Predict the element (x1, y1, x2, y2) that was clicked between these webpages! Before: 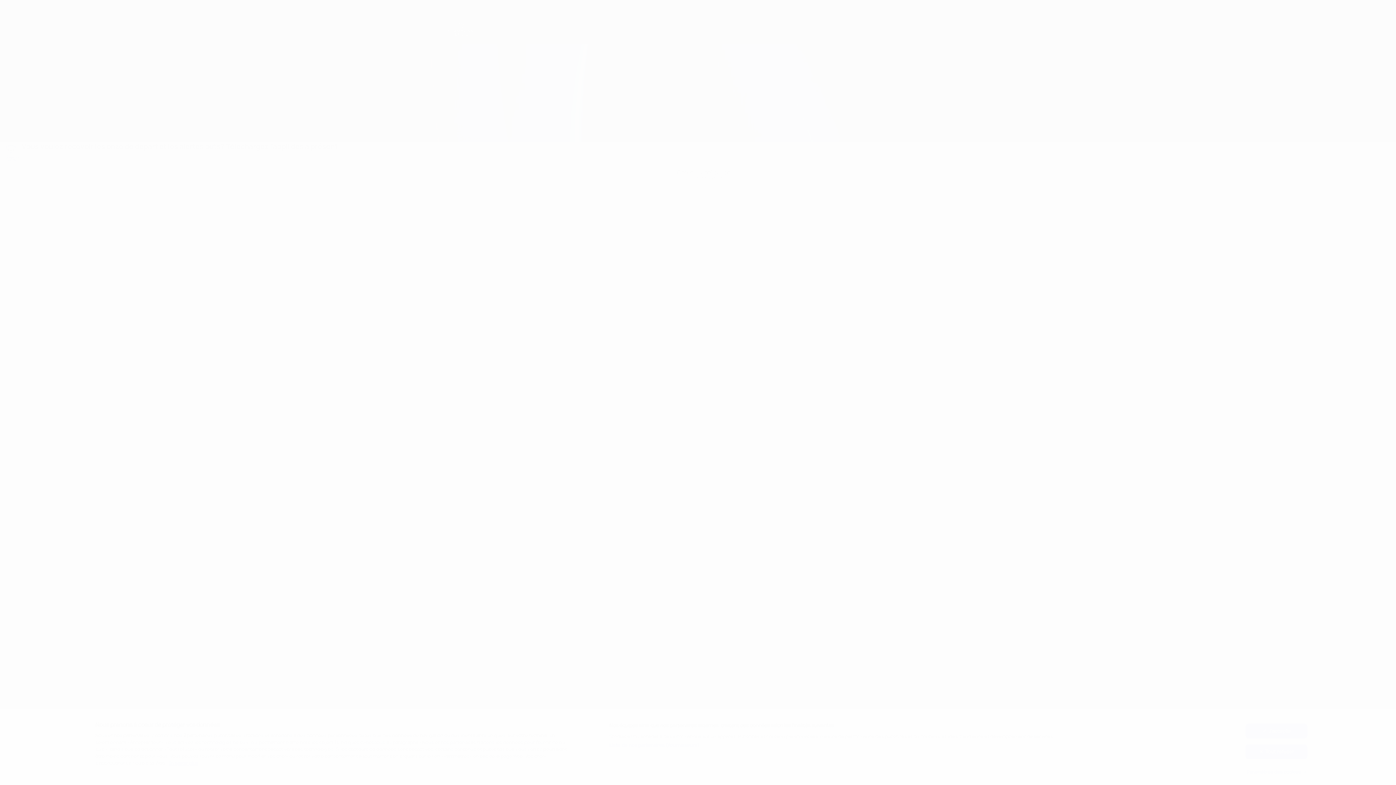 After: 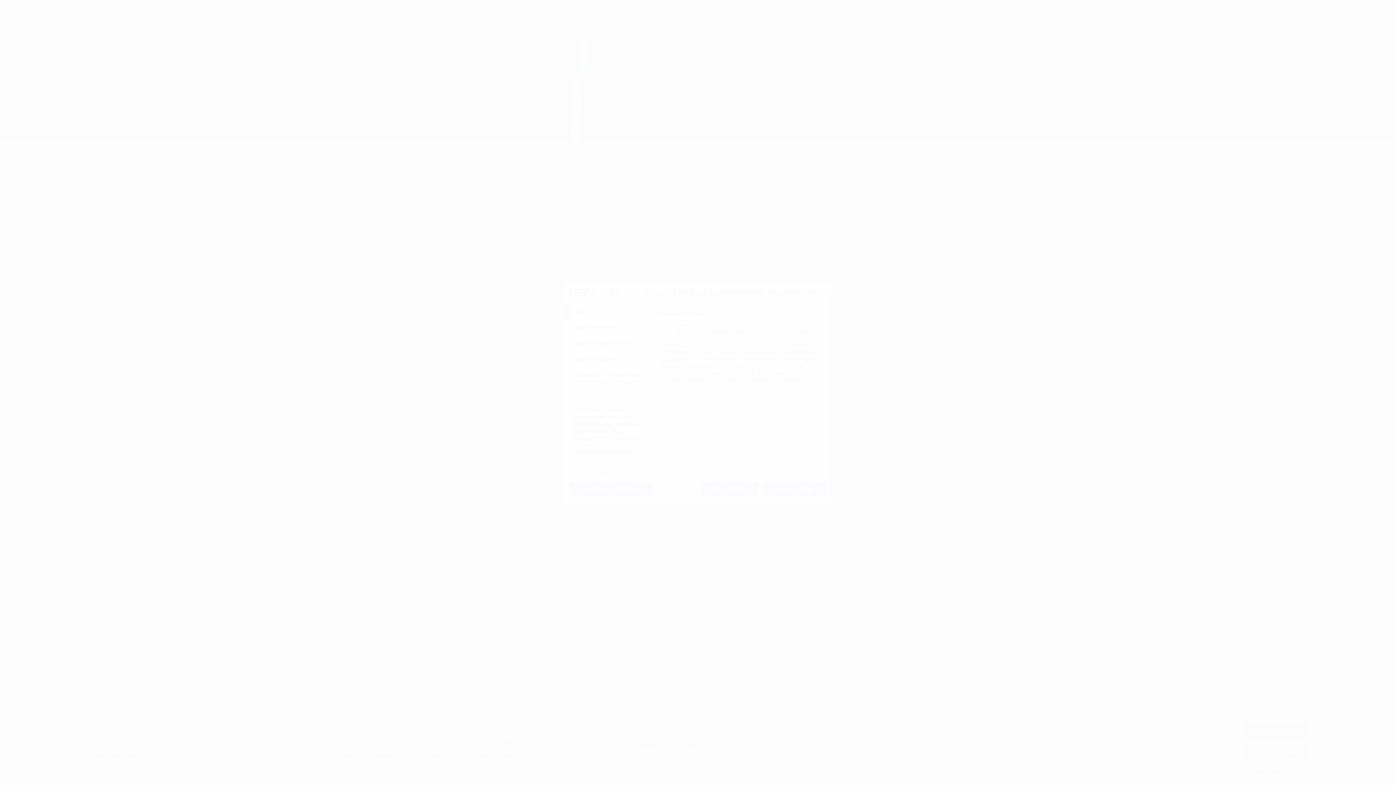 Action: label: Paramètres des cookies bbox: (1245, 765, 1307, 779)